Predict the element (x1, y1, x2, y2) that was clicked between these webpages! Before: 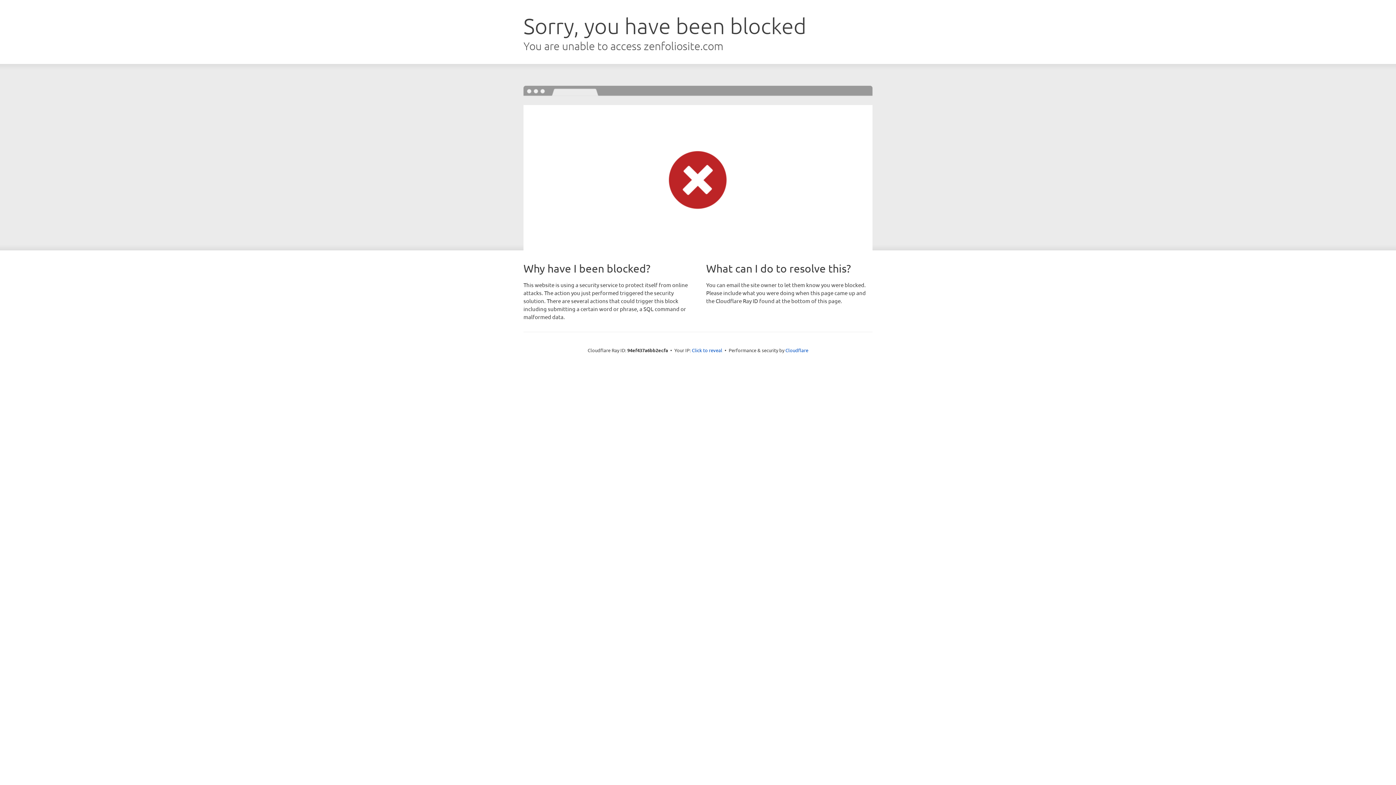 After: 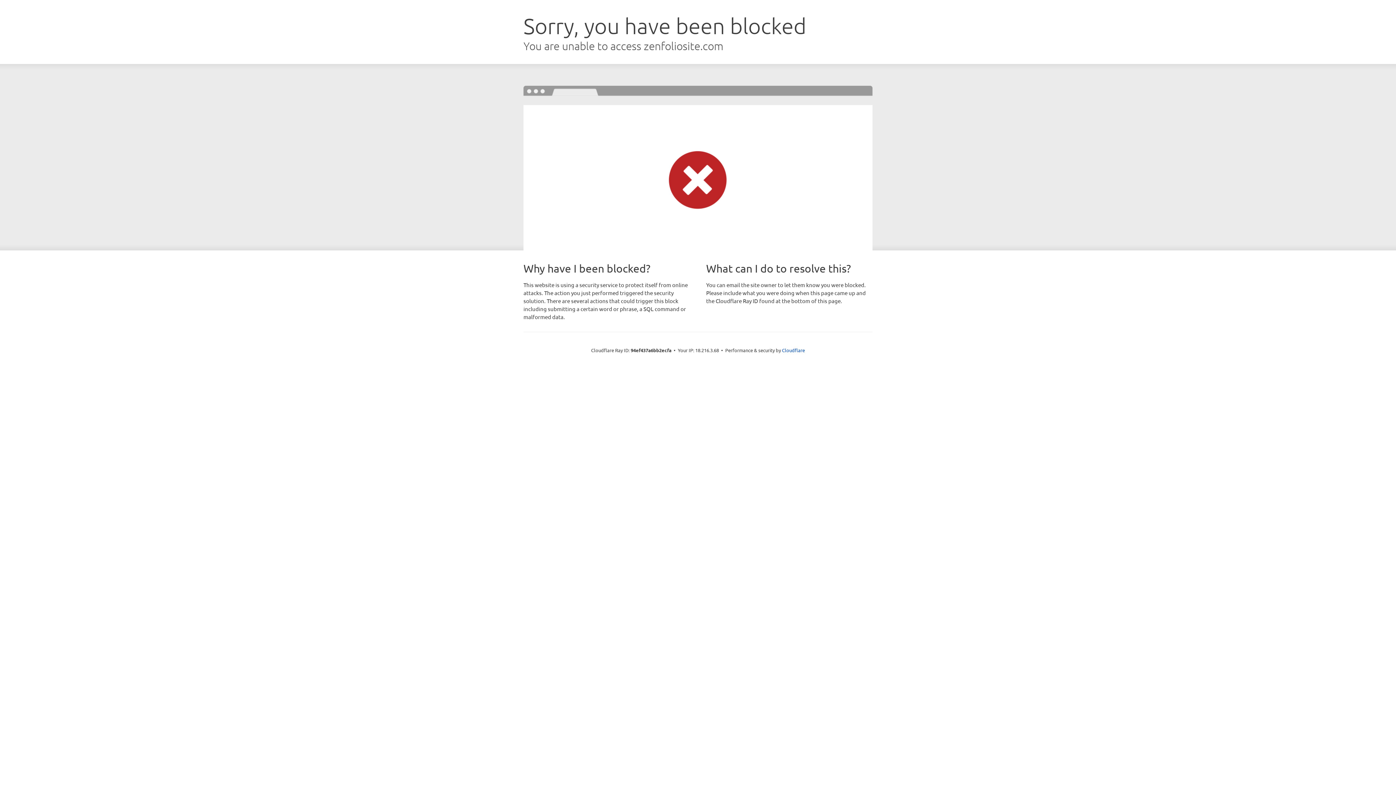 Action: label: Click to reveal bbox: (692, 346, 722, 353)